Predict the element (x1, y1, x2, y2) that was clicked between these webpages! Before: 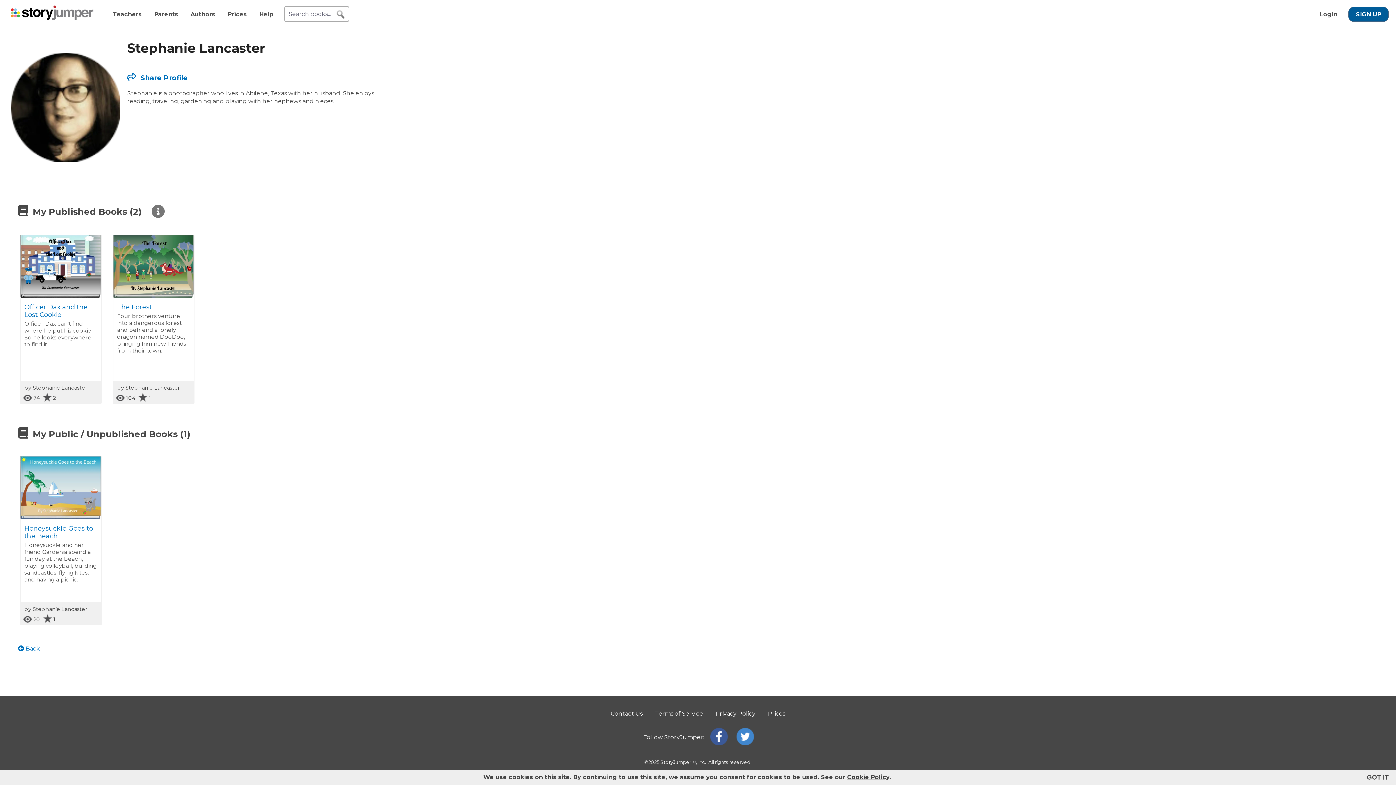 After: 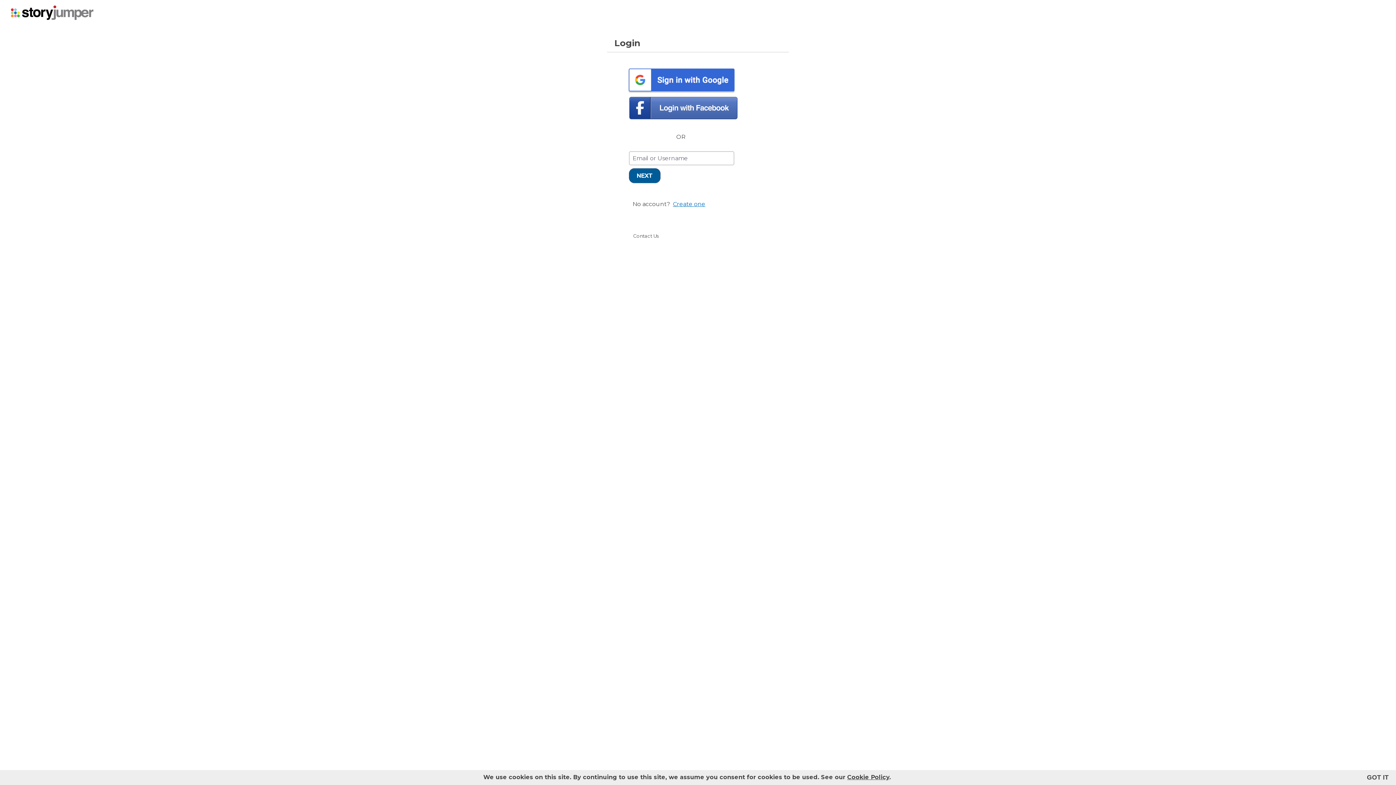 Action: bbox: (1320, 10, 1337, 17) label: Login